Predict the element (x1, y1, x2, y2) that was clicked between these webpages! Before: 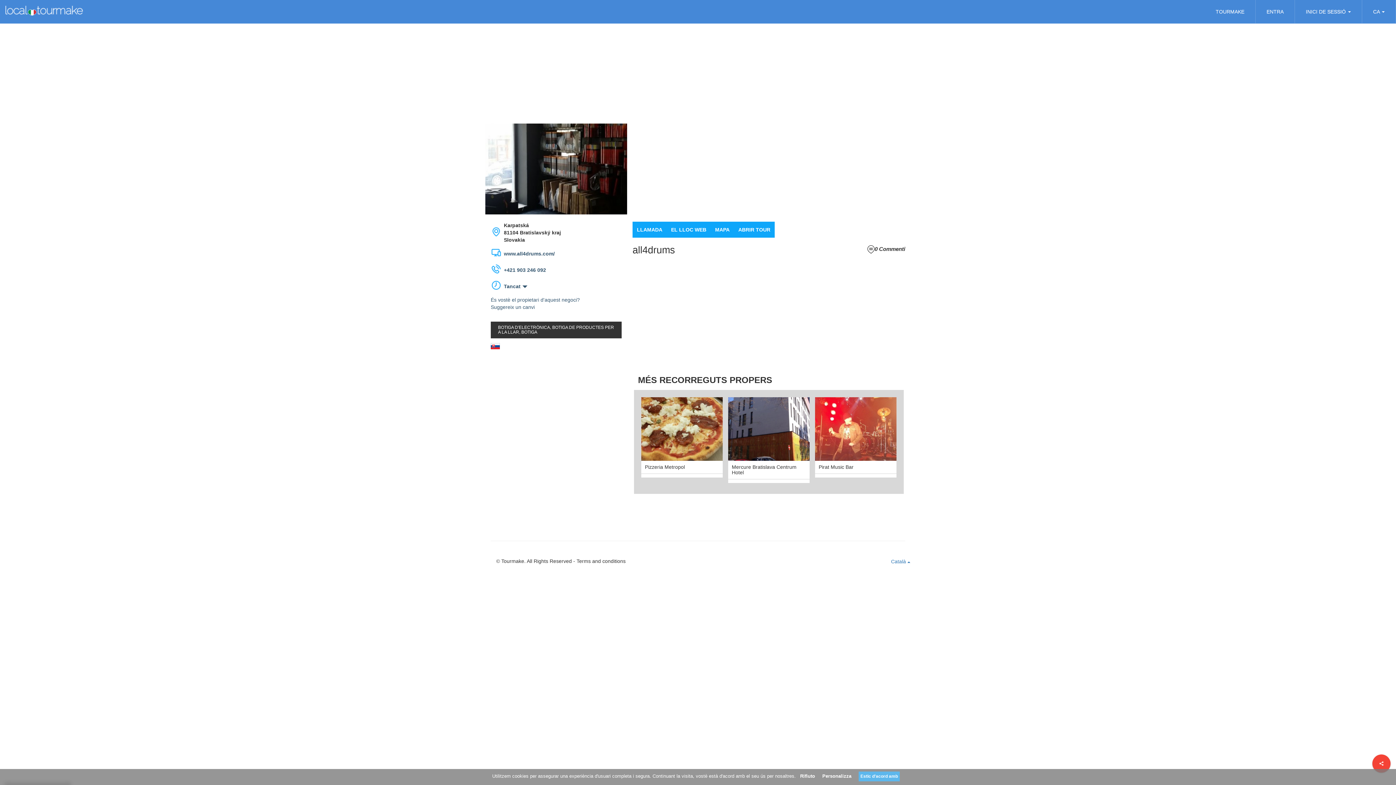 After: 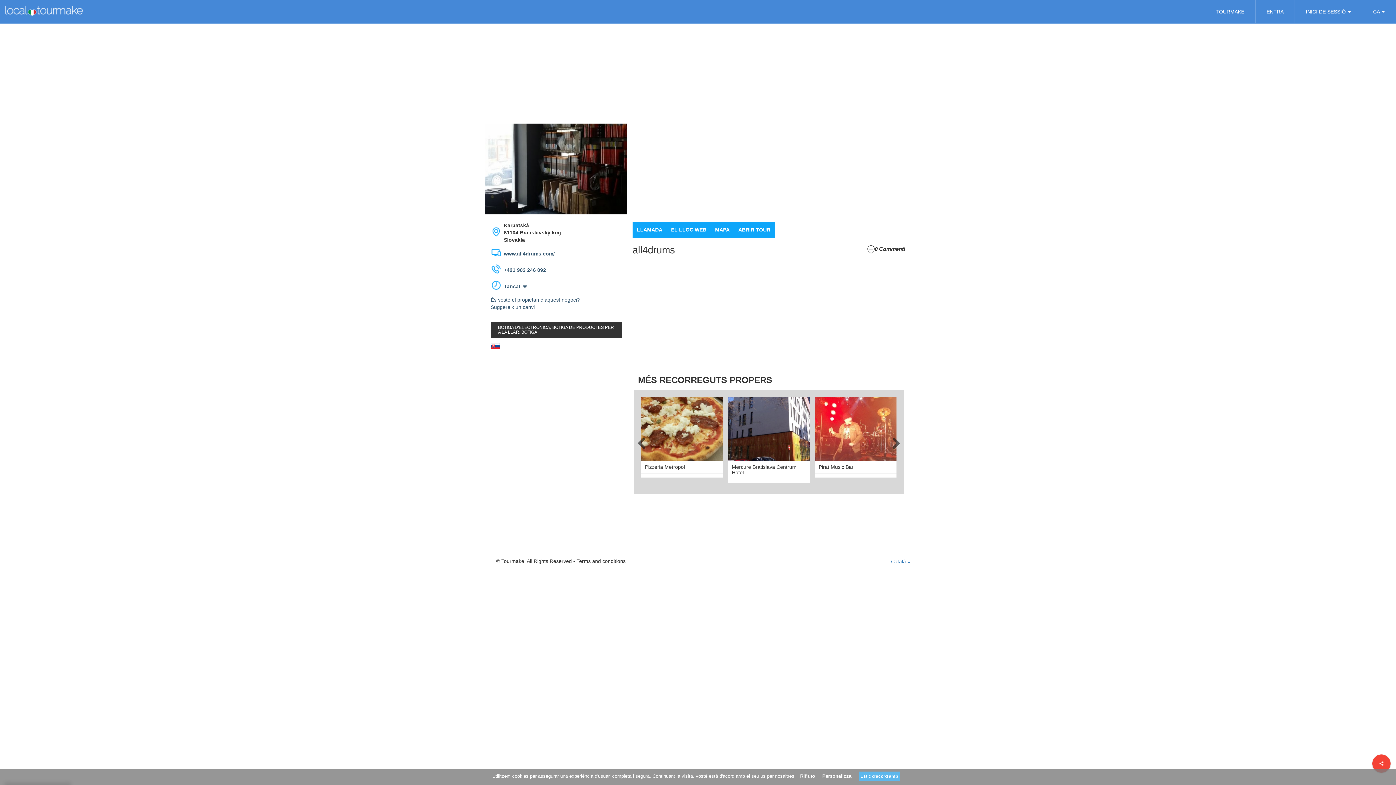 Action: bbox: (728, 397, 809, 461)